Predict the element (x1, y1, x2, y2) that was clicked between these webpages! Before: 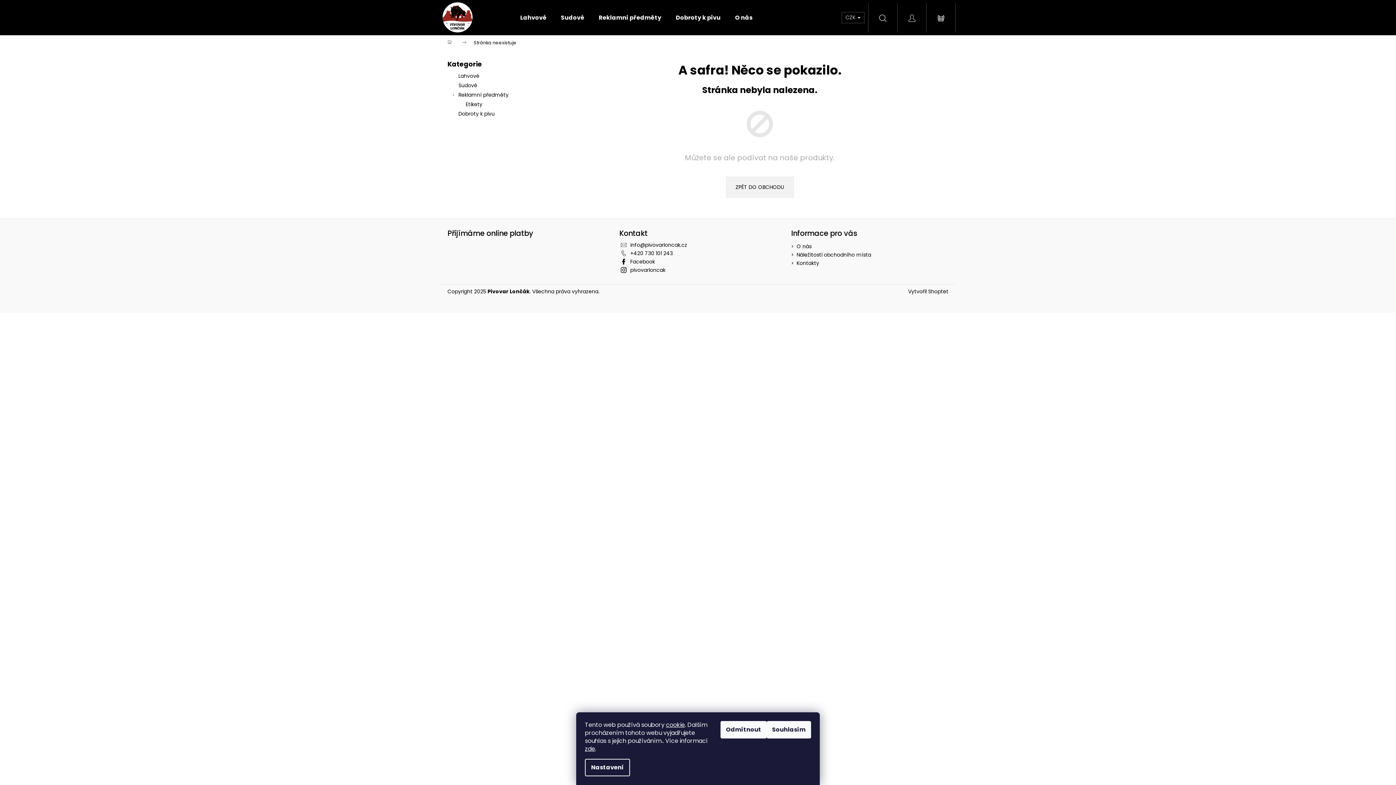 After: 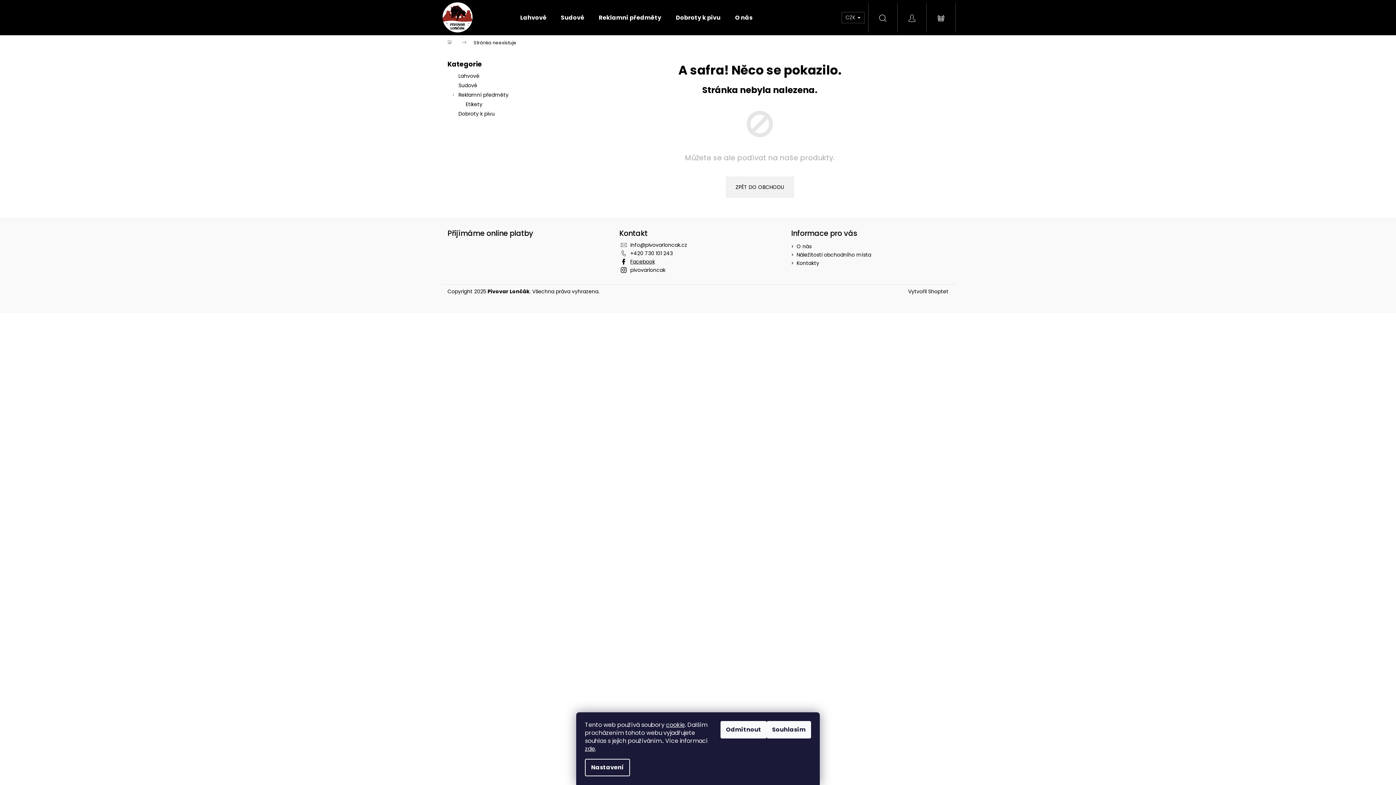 Action: bbox: (630, 258, 655, 265) label: Facebook